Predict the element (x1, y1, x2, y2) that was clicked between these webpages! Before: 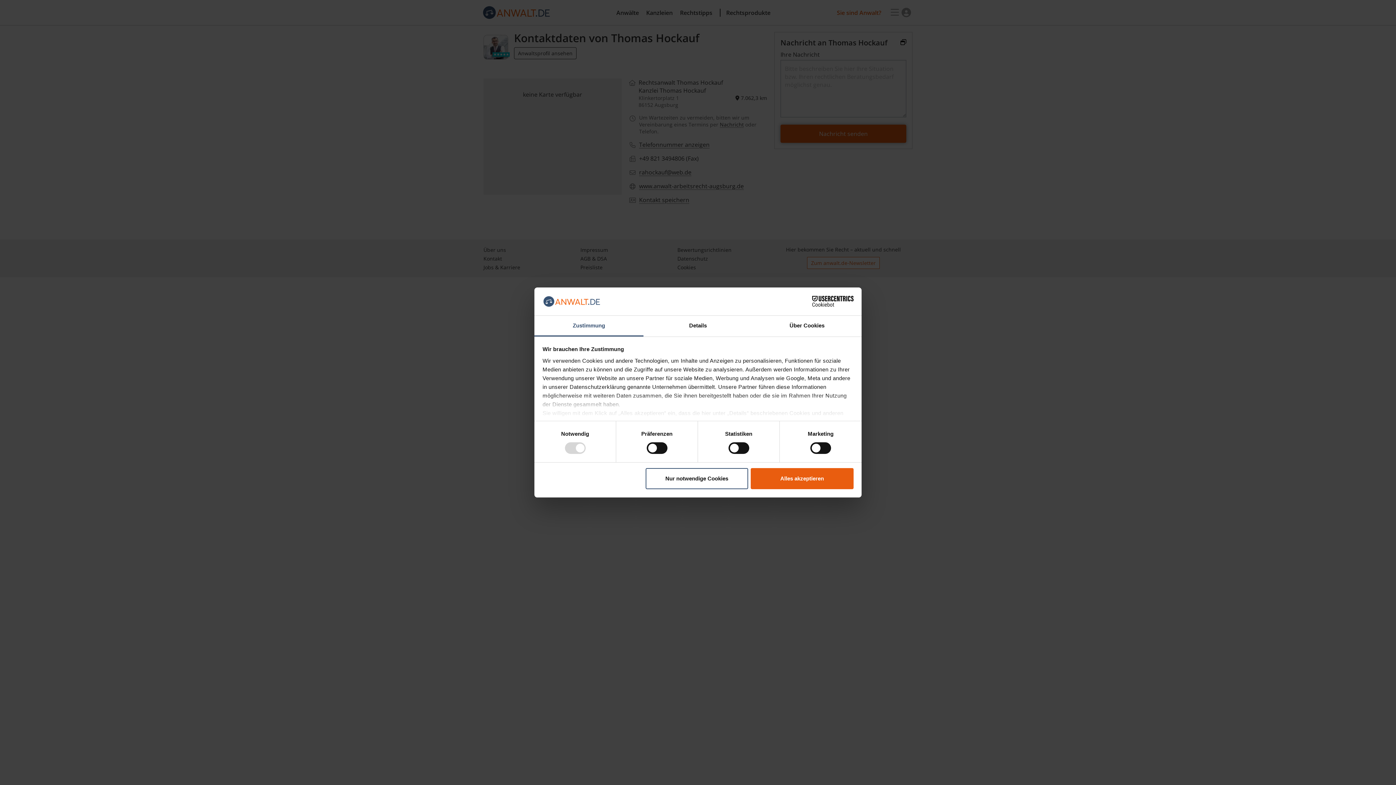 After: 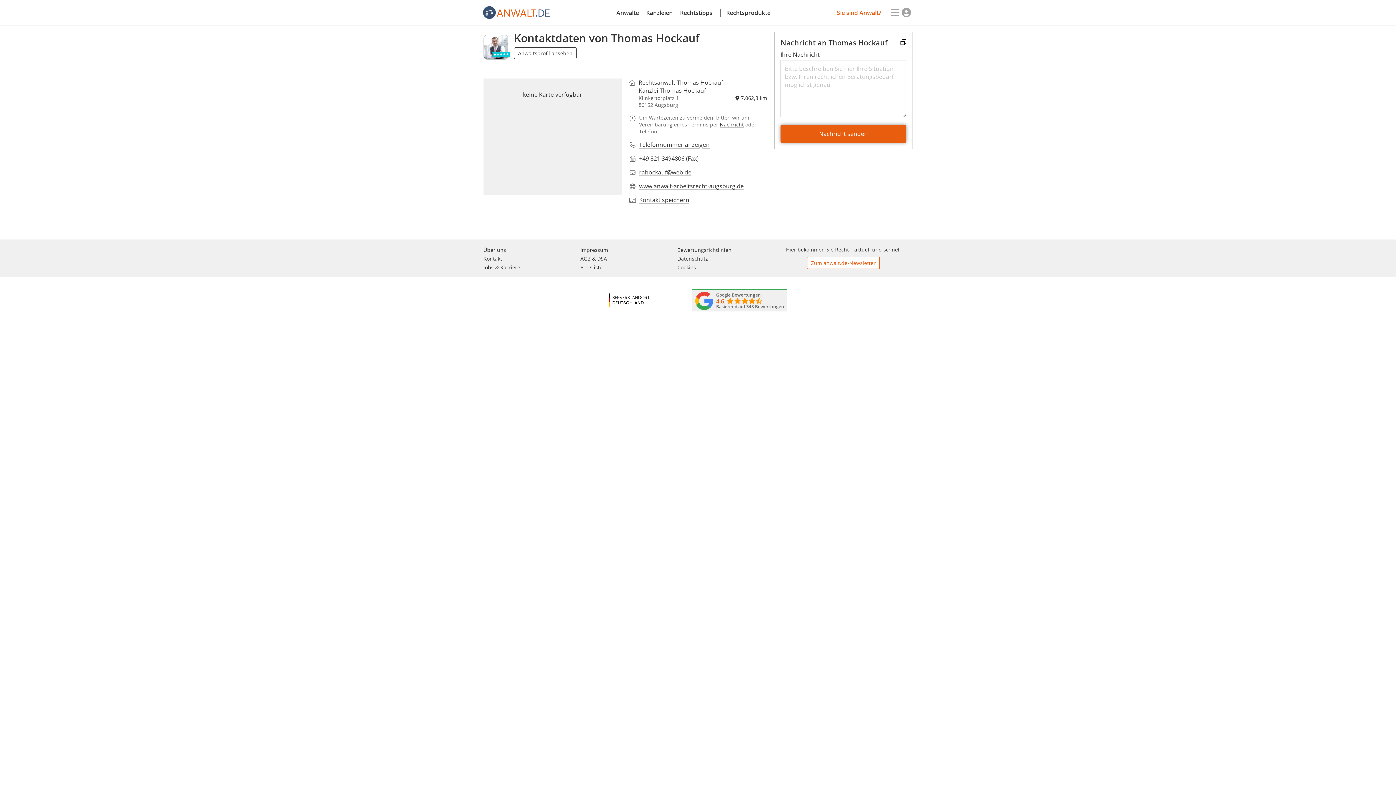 Action: label: Alles akzeptieren bbox: (751, 468, 853, 489)